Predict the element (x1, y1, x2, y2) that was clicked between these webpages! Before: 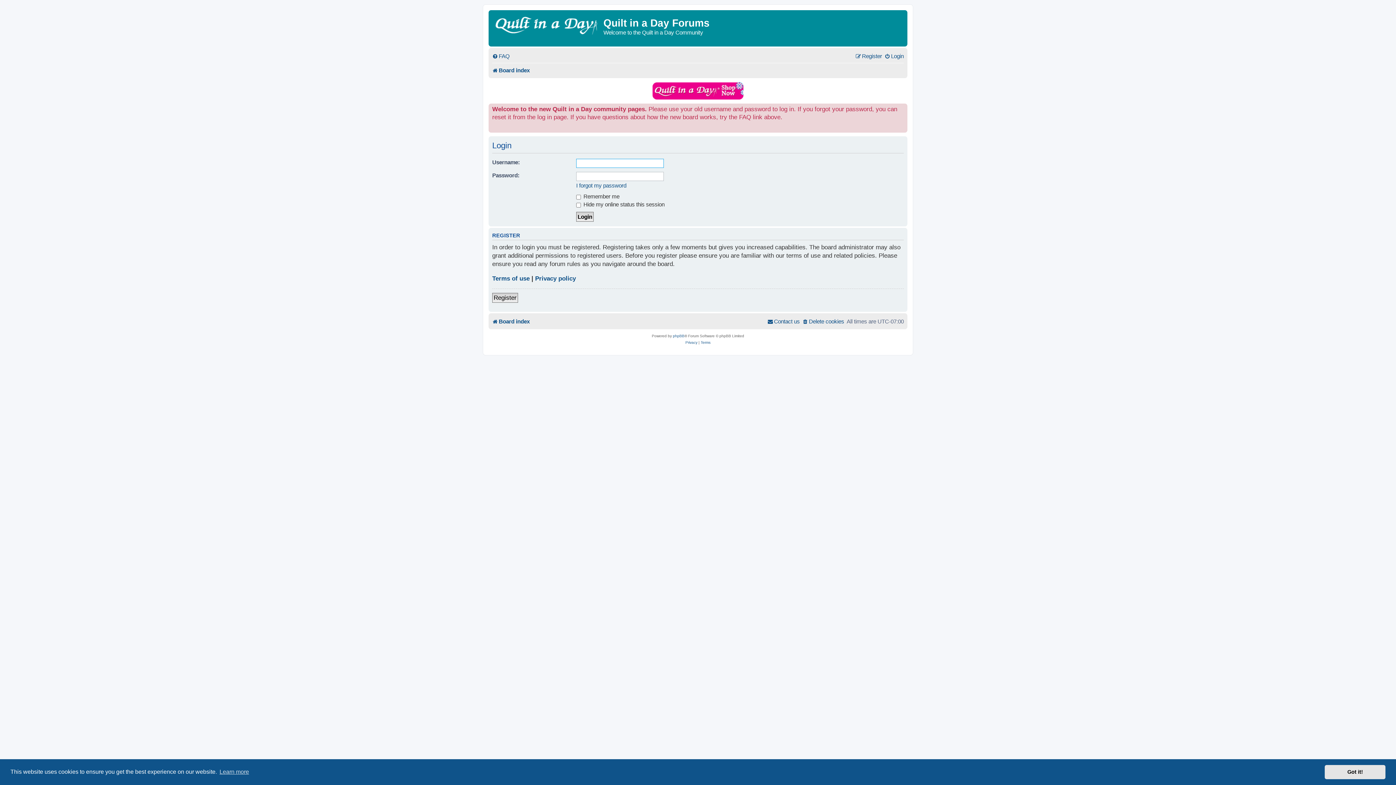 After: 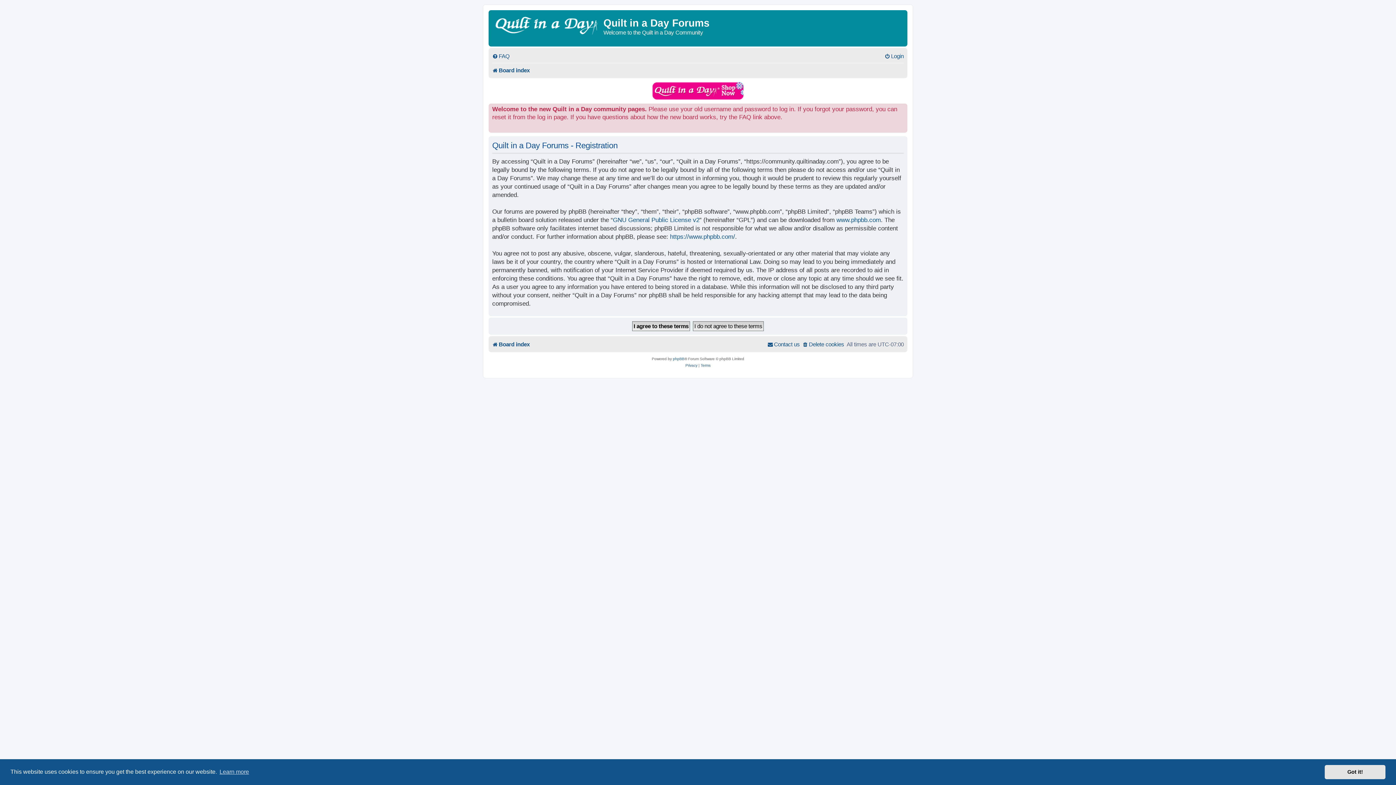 Action: label: Register bbox: (855, 50, 882, 62)